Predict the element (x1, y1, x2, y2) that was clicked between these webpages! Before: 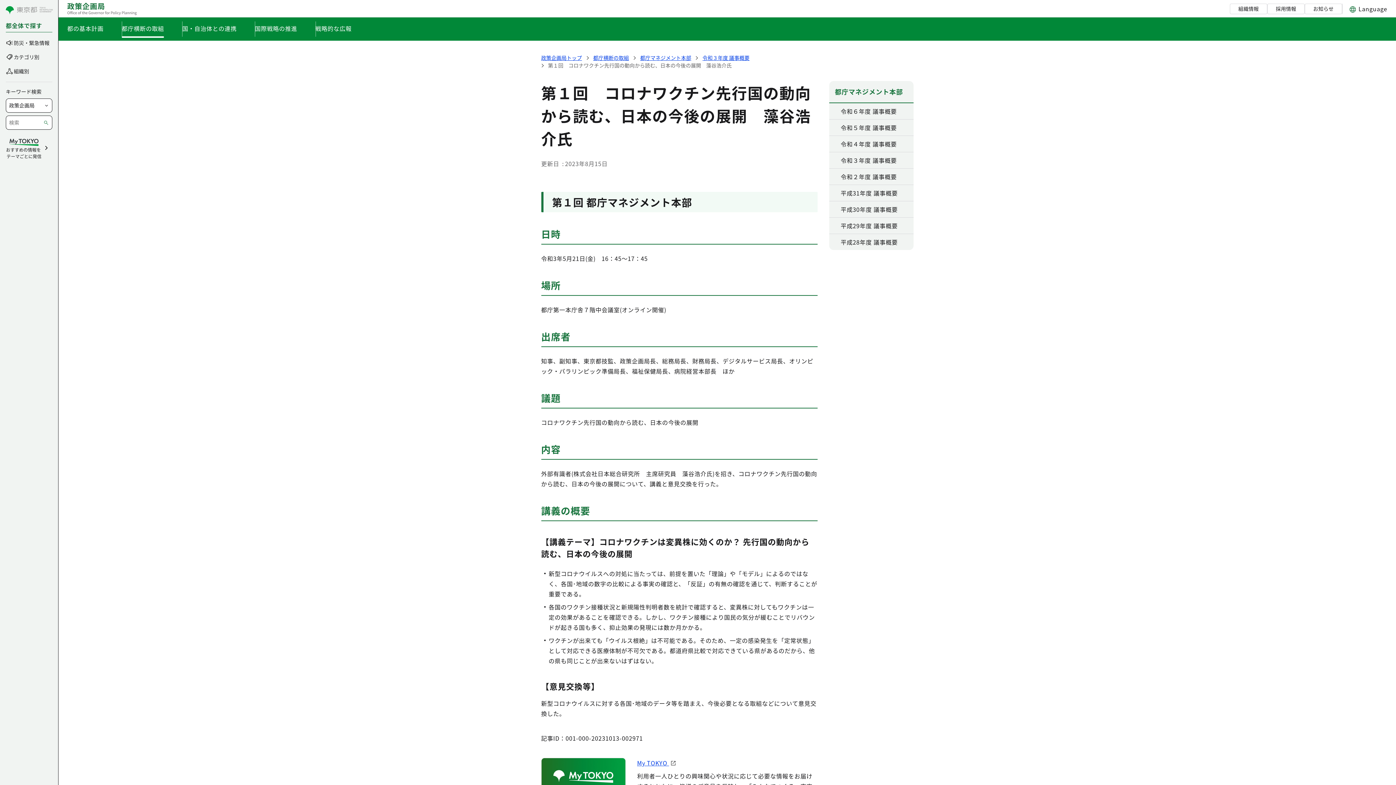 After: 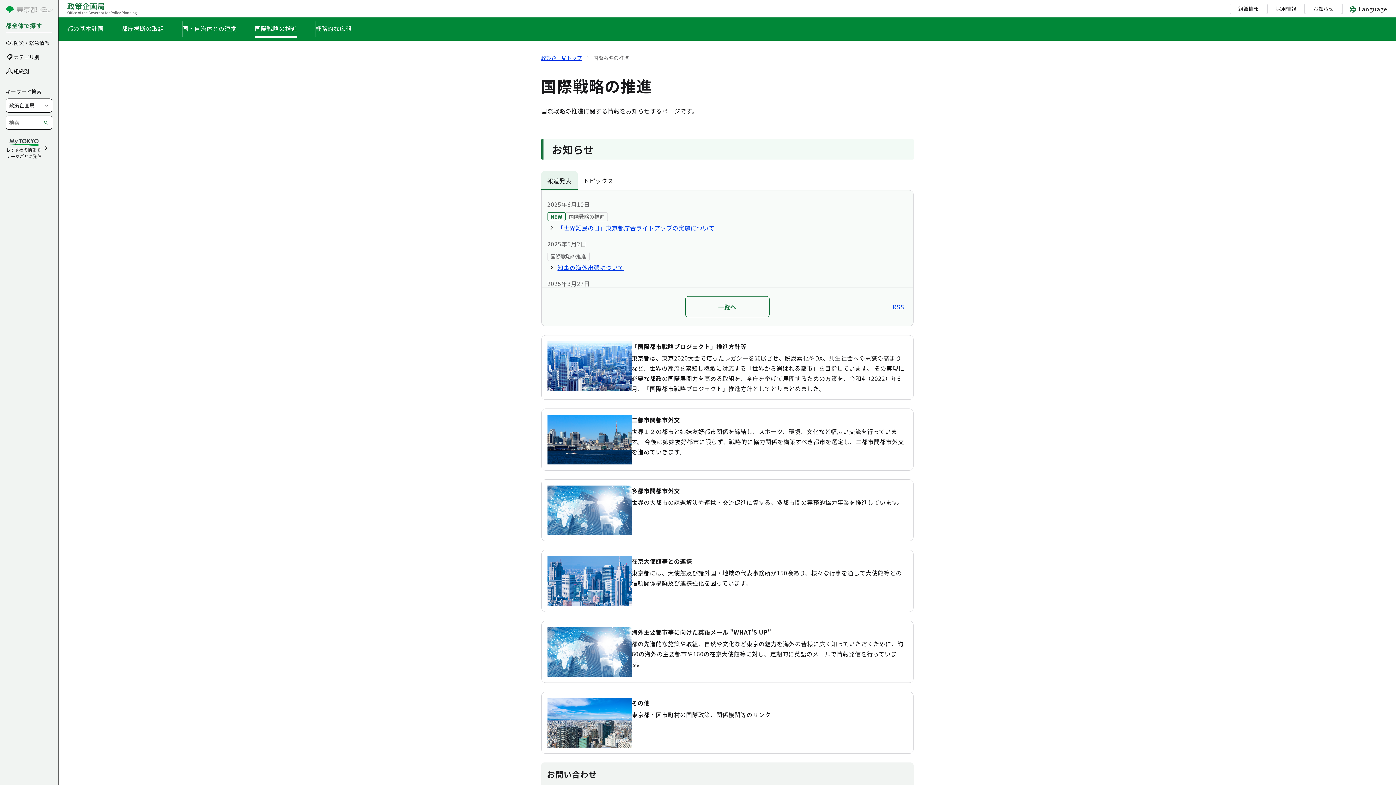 Action: label: 国際戦略の推進 bbox: (254, 21, 297, 37)